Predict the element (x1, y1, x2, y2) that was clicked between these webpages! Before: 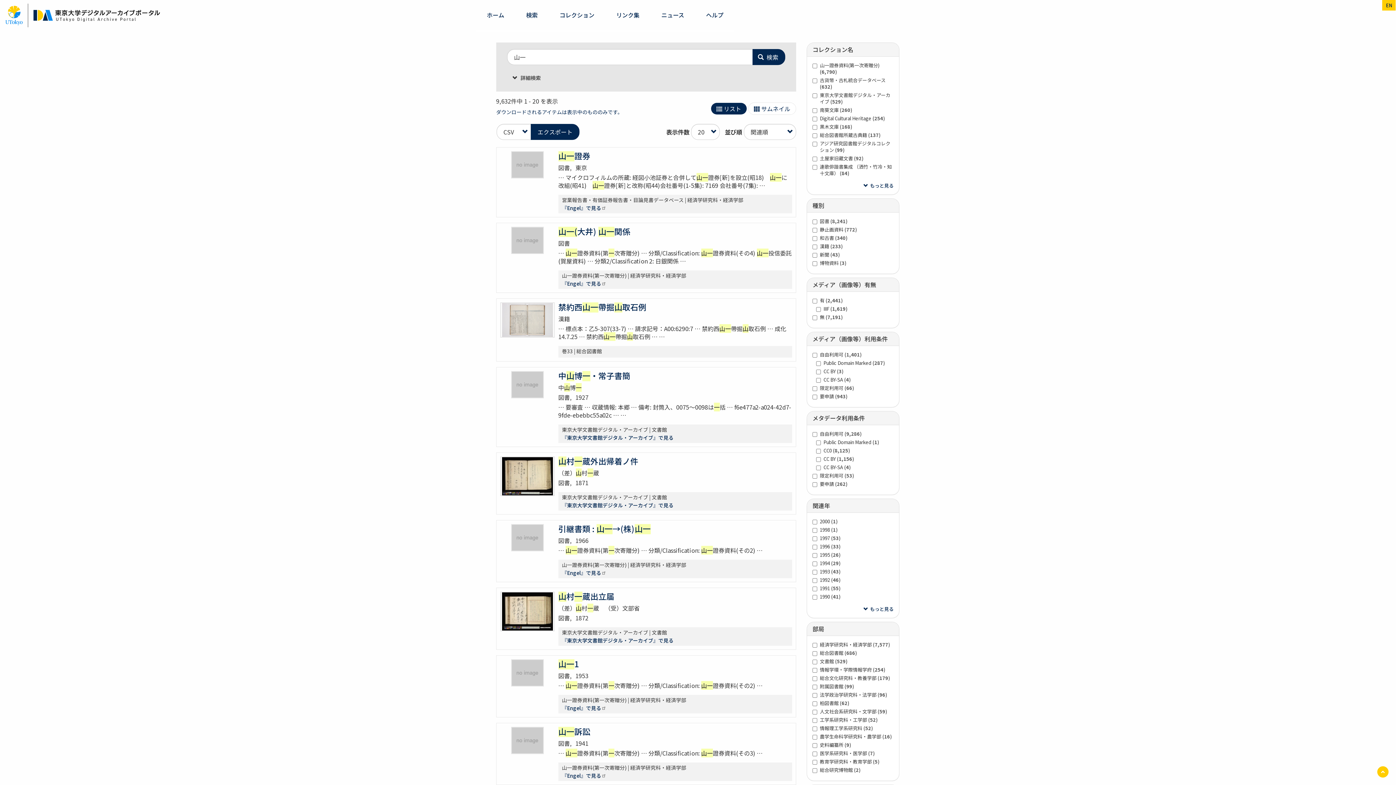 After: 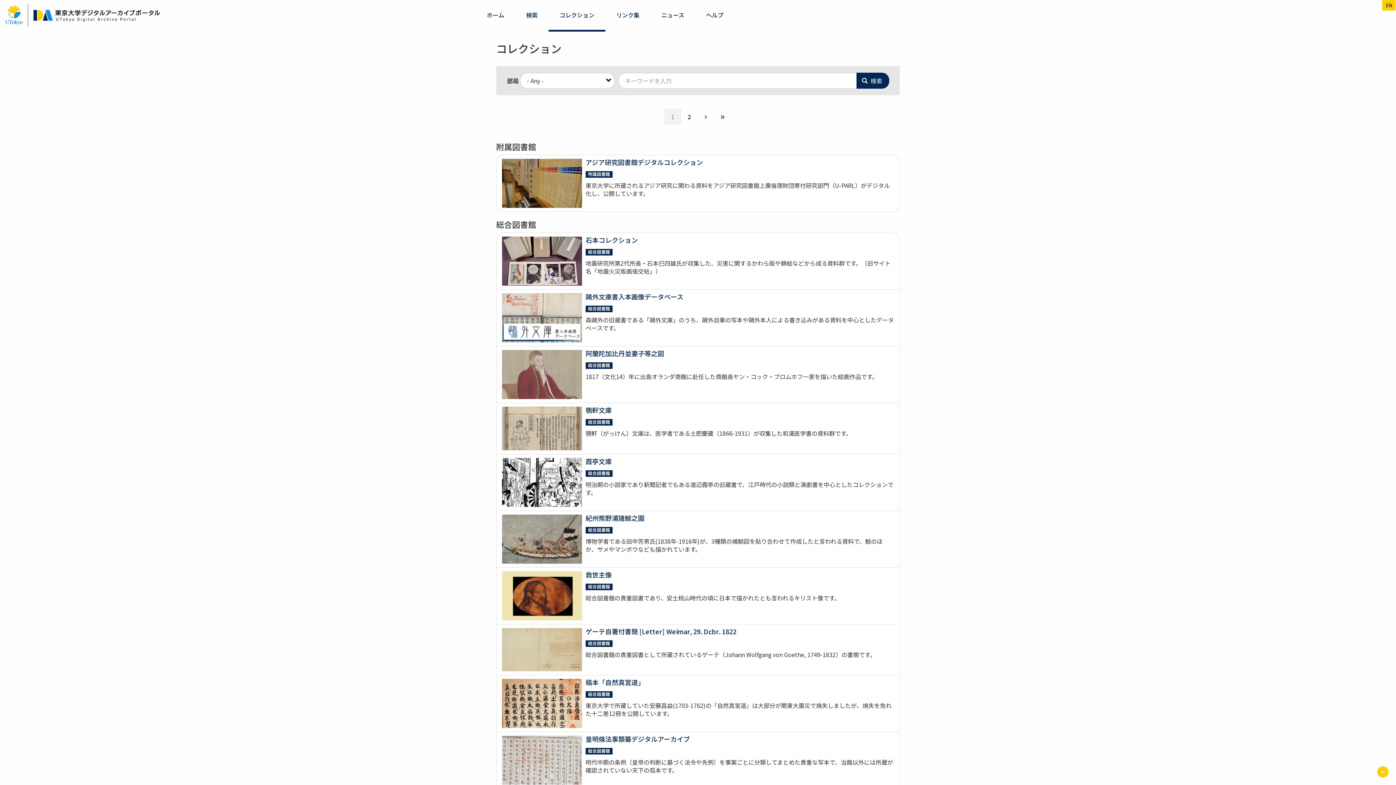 Action: bbox: (548, 0, 605, 31) label: コレクション